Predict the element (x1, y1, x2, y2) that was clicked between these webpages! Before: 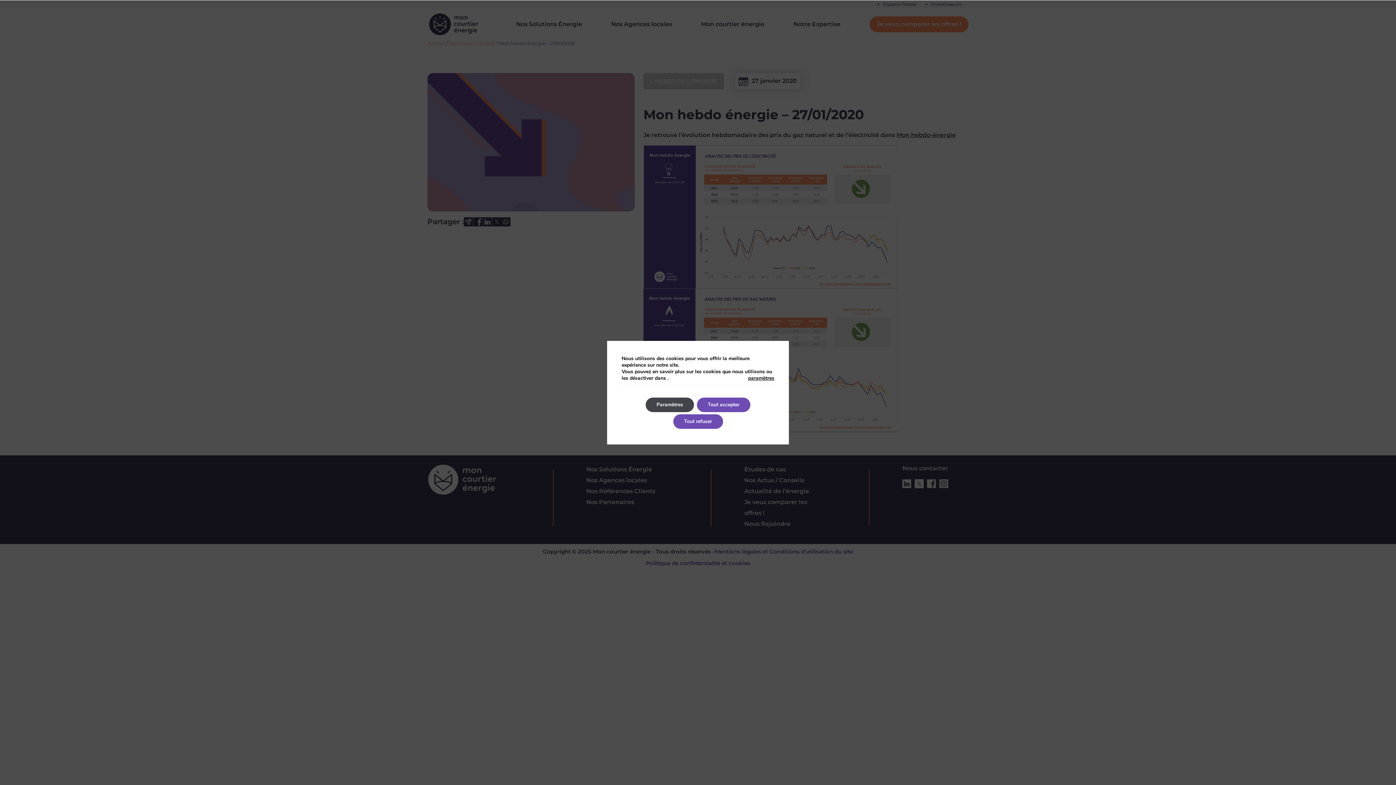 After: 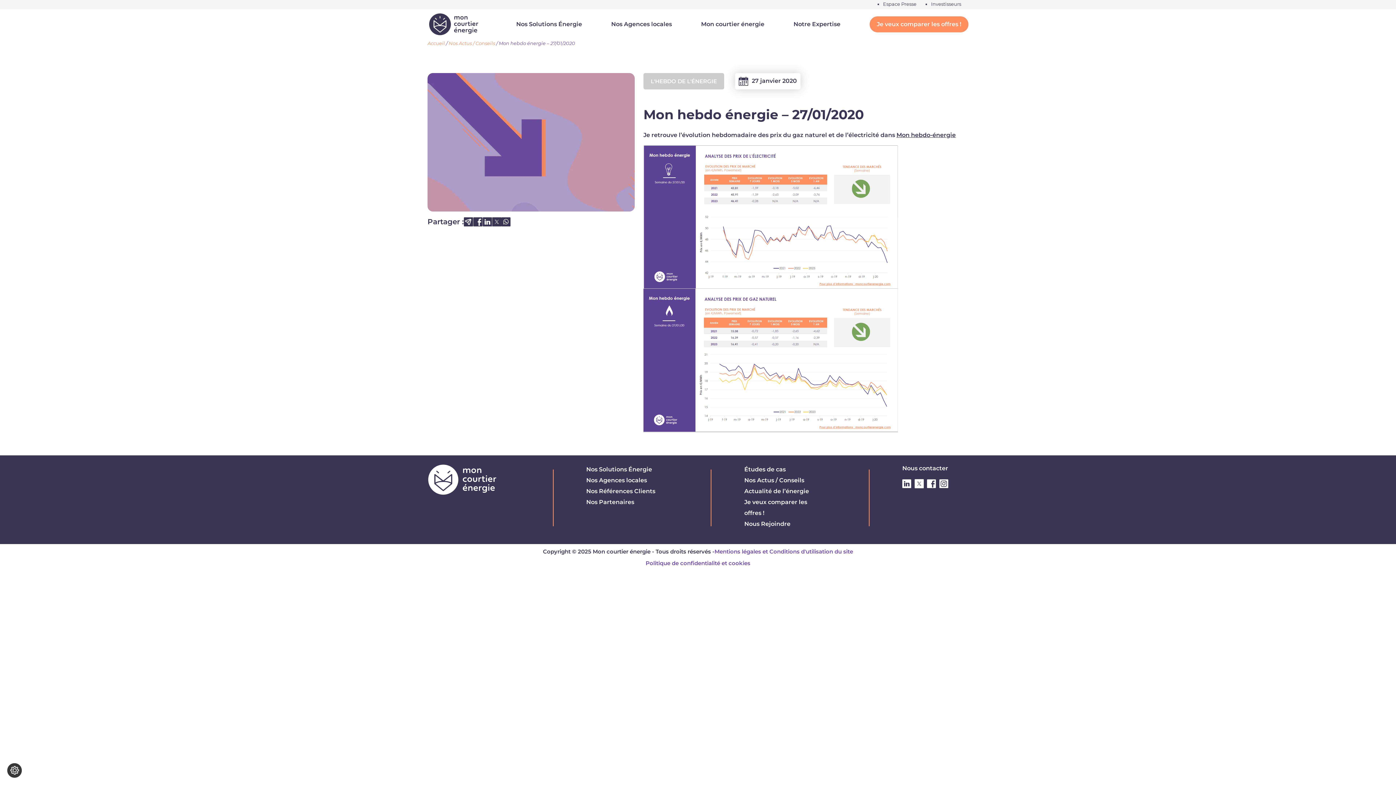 Action: label: Tout refuser bbox: (673, 414, 723, 429)